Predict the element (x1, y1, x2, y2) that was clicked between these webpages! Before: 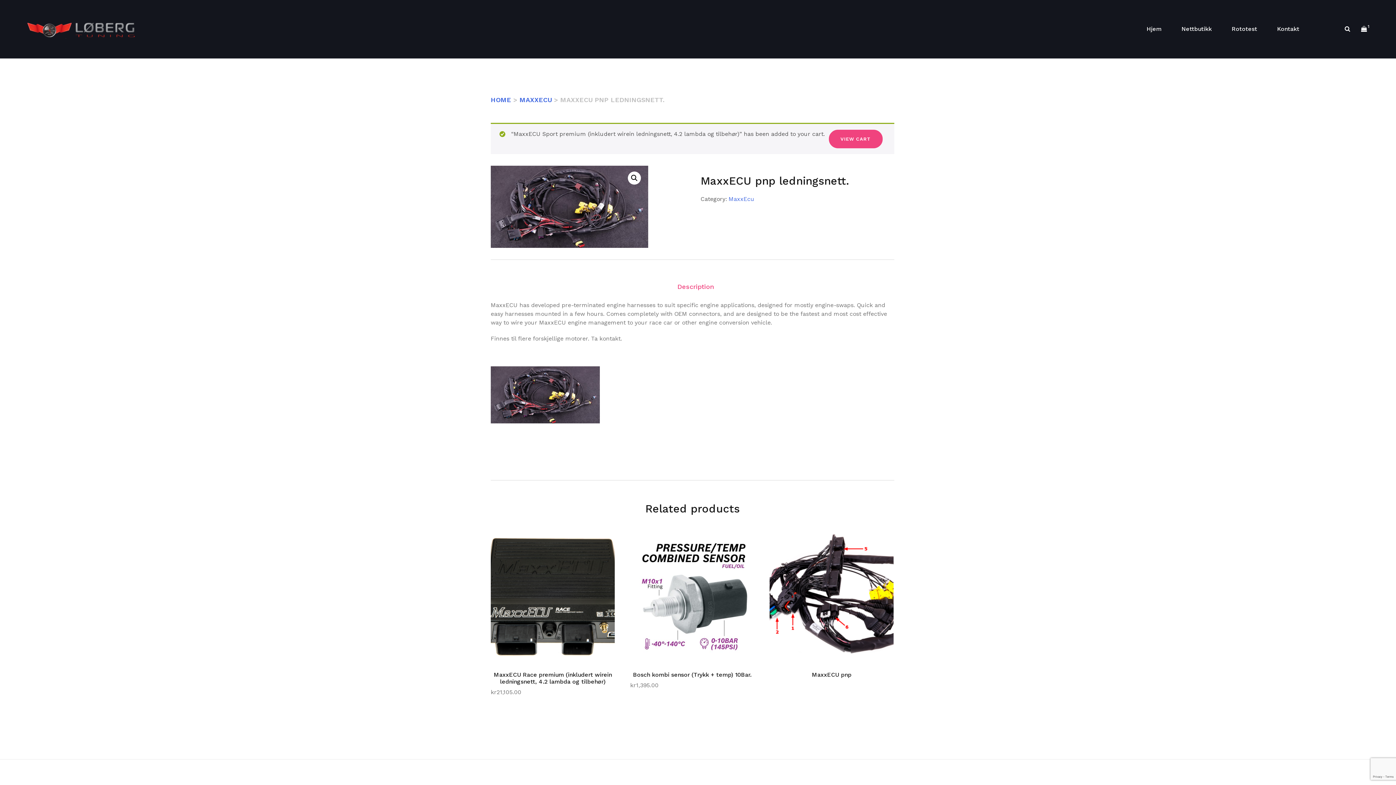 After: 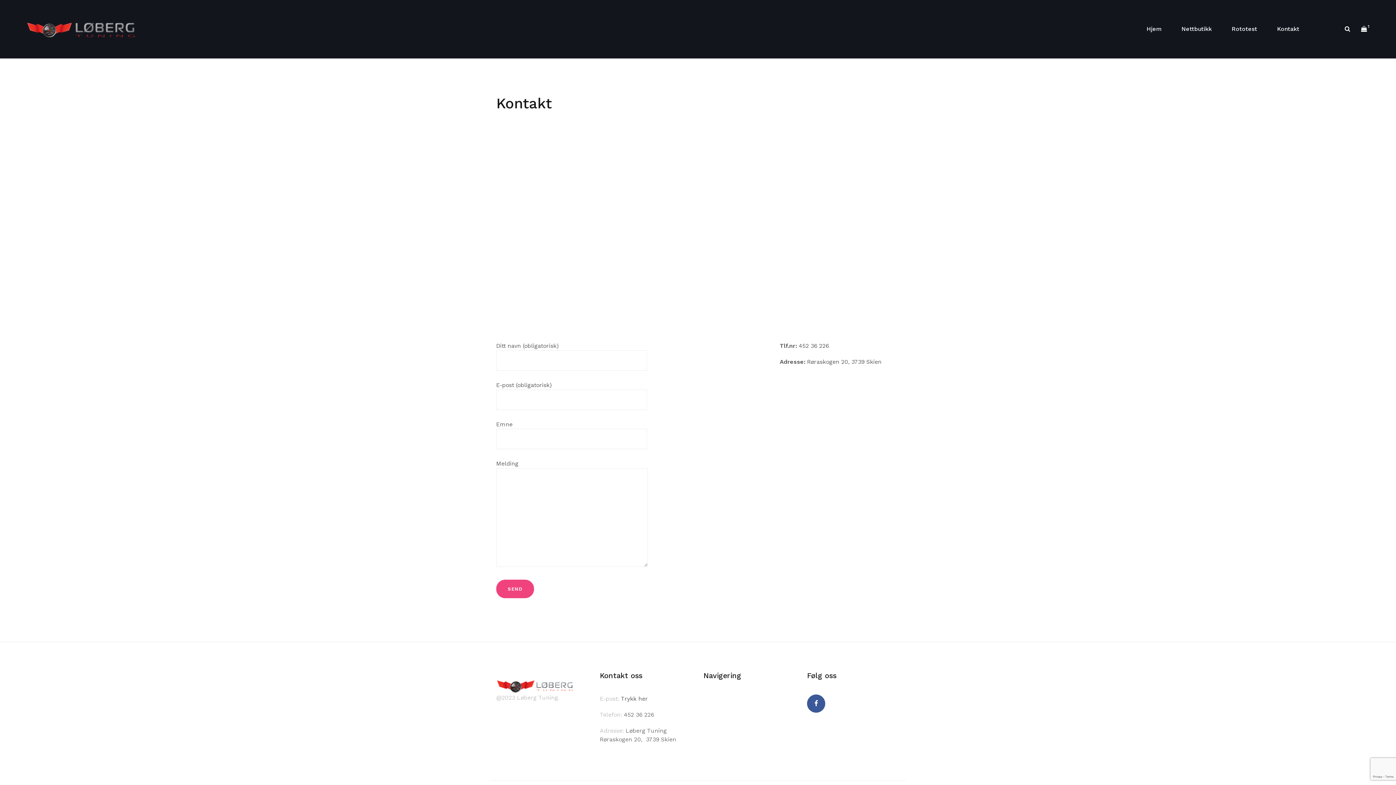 Action: bbox: (1277, 24, 1299, 33) label: Kontakt